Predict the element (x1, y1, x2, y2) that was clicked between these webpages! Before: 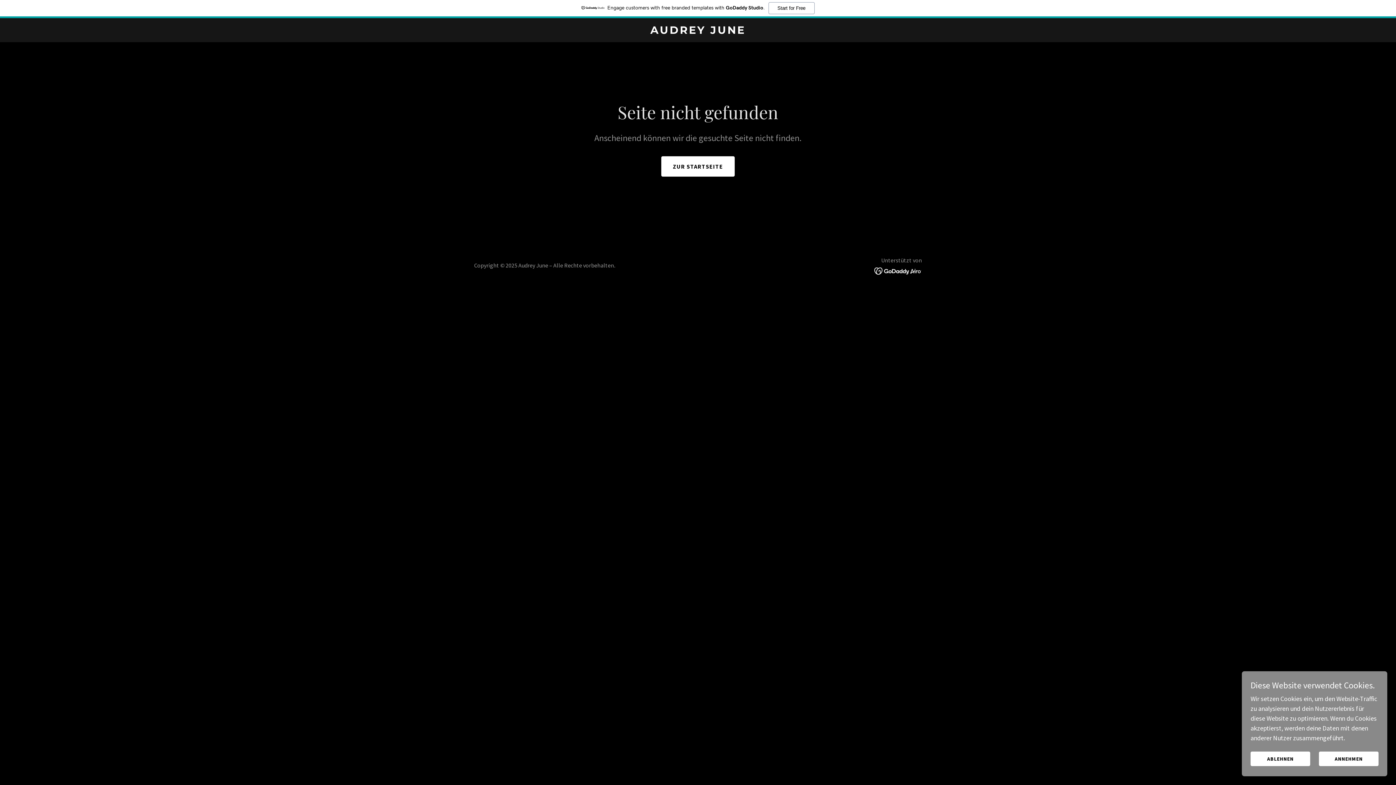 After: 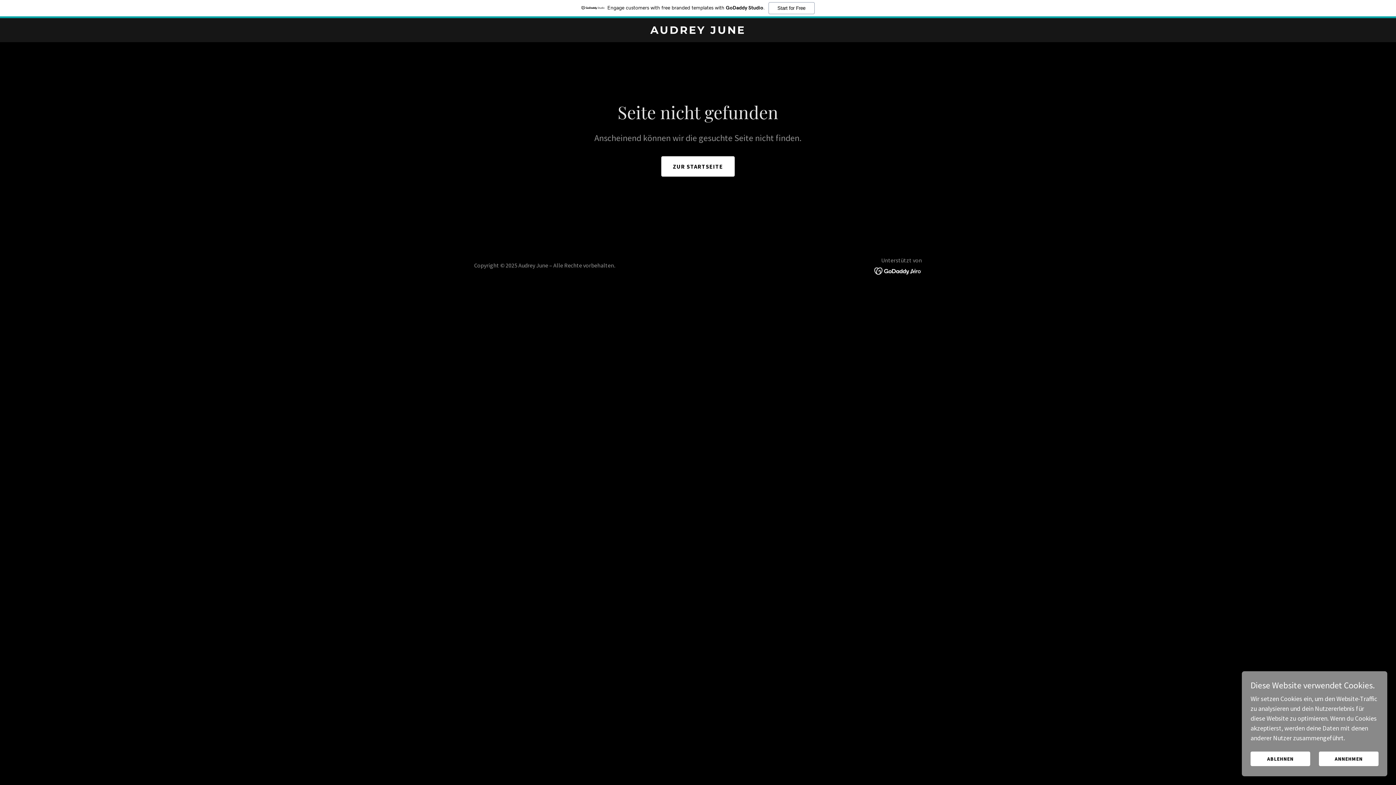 Action: bbox: (874, 266, 922, 274)